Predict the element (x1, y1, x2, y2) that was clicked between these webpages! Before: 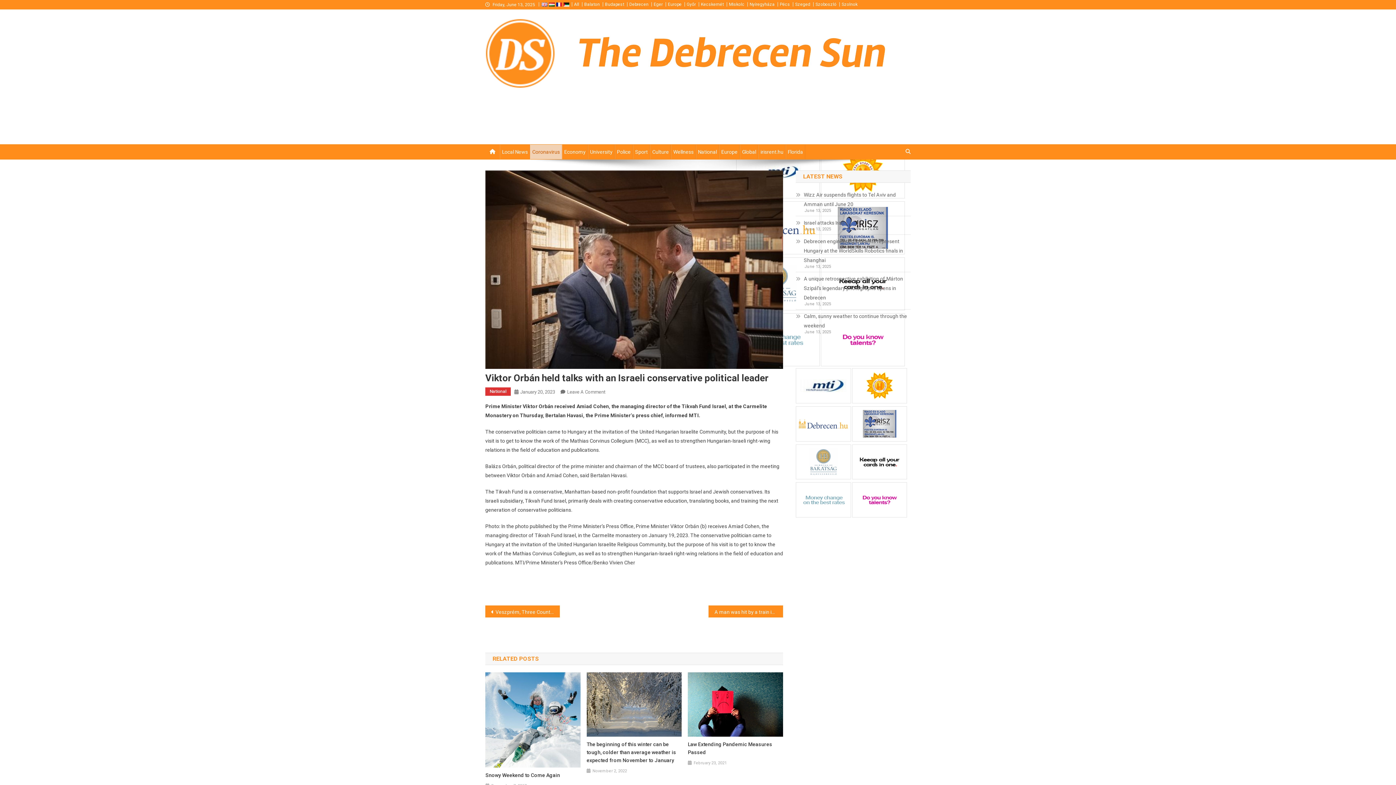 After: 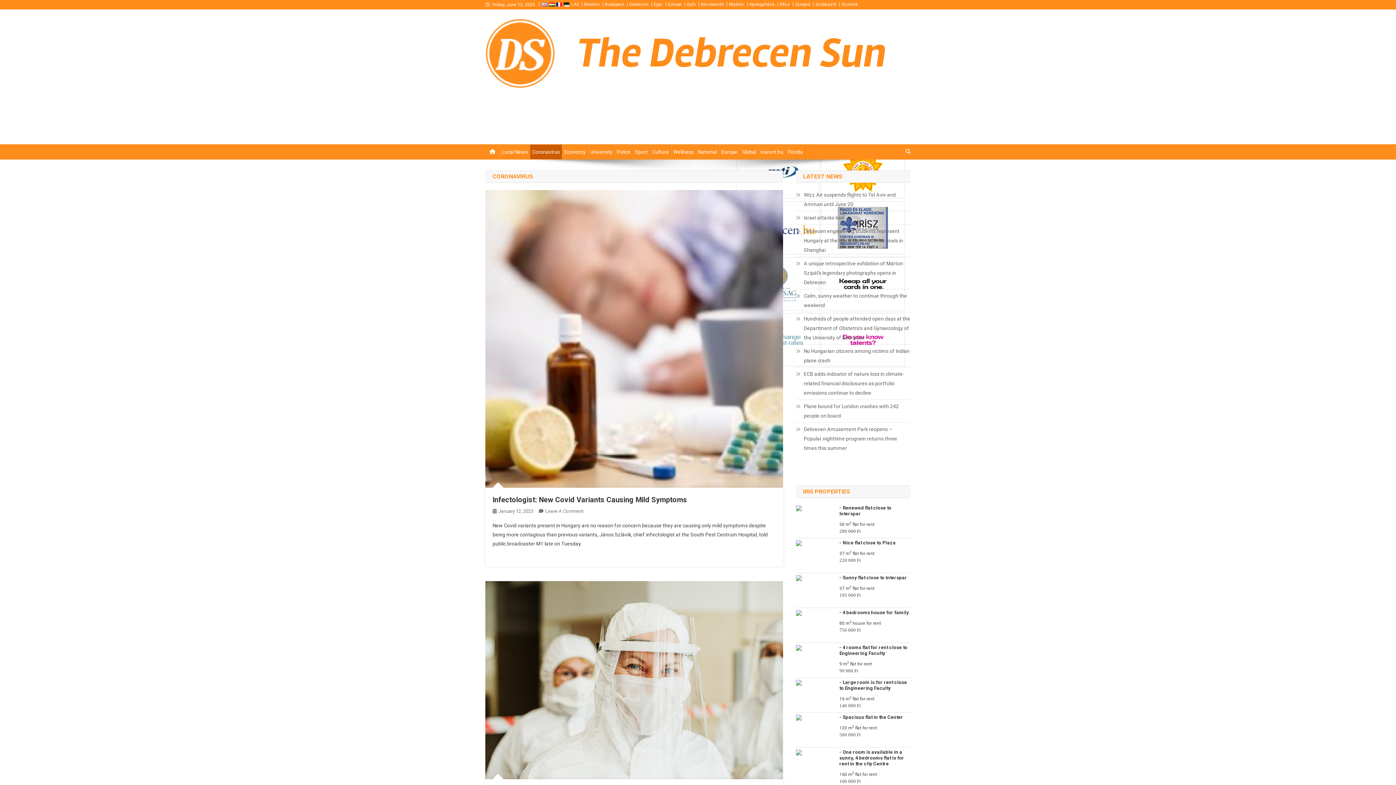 Action: bbox: (530, 144, 562, 159) label: Coronavirus